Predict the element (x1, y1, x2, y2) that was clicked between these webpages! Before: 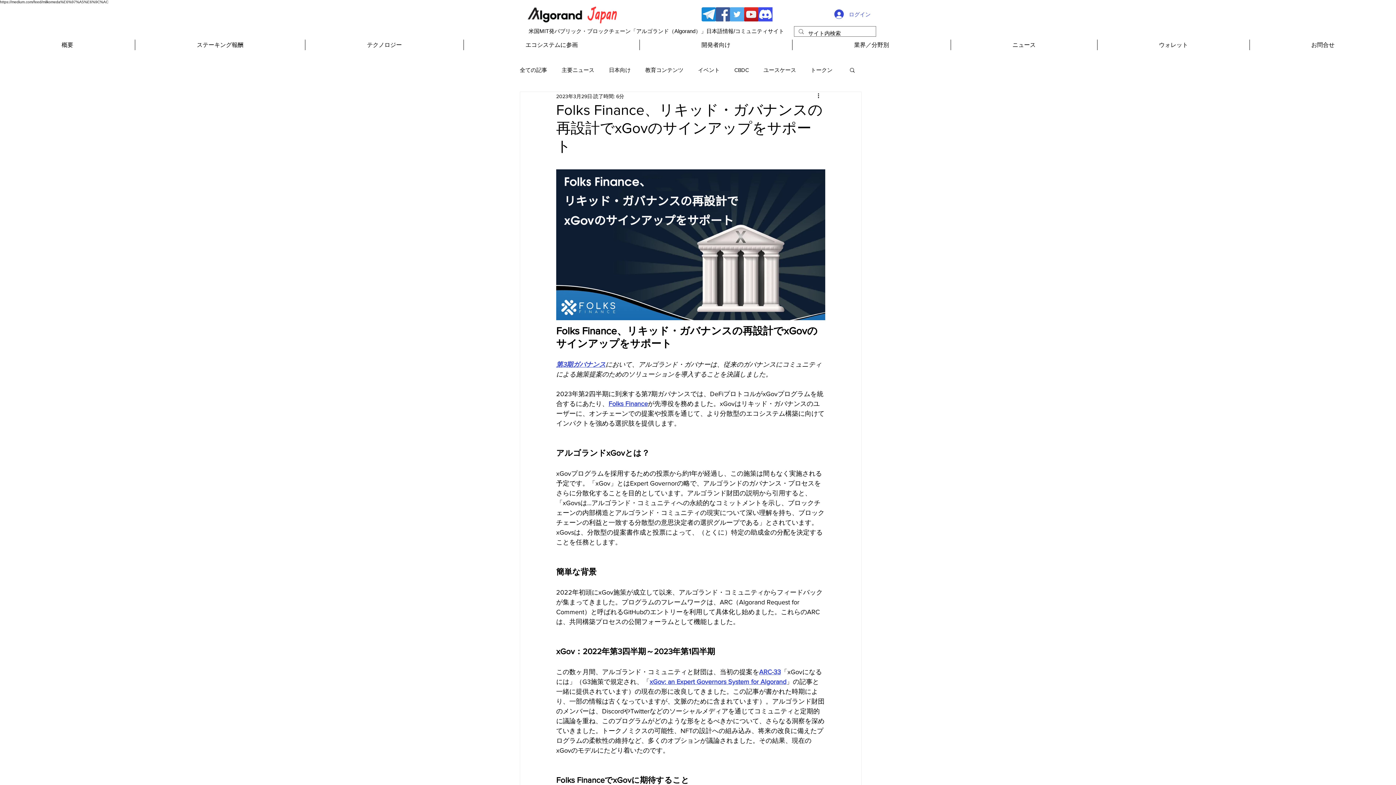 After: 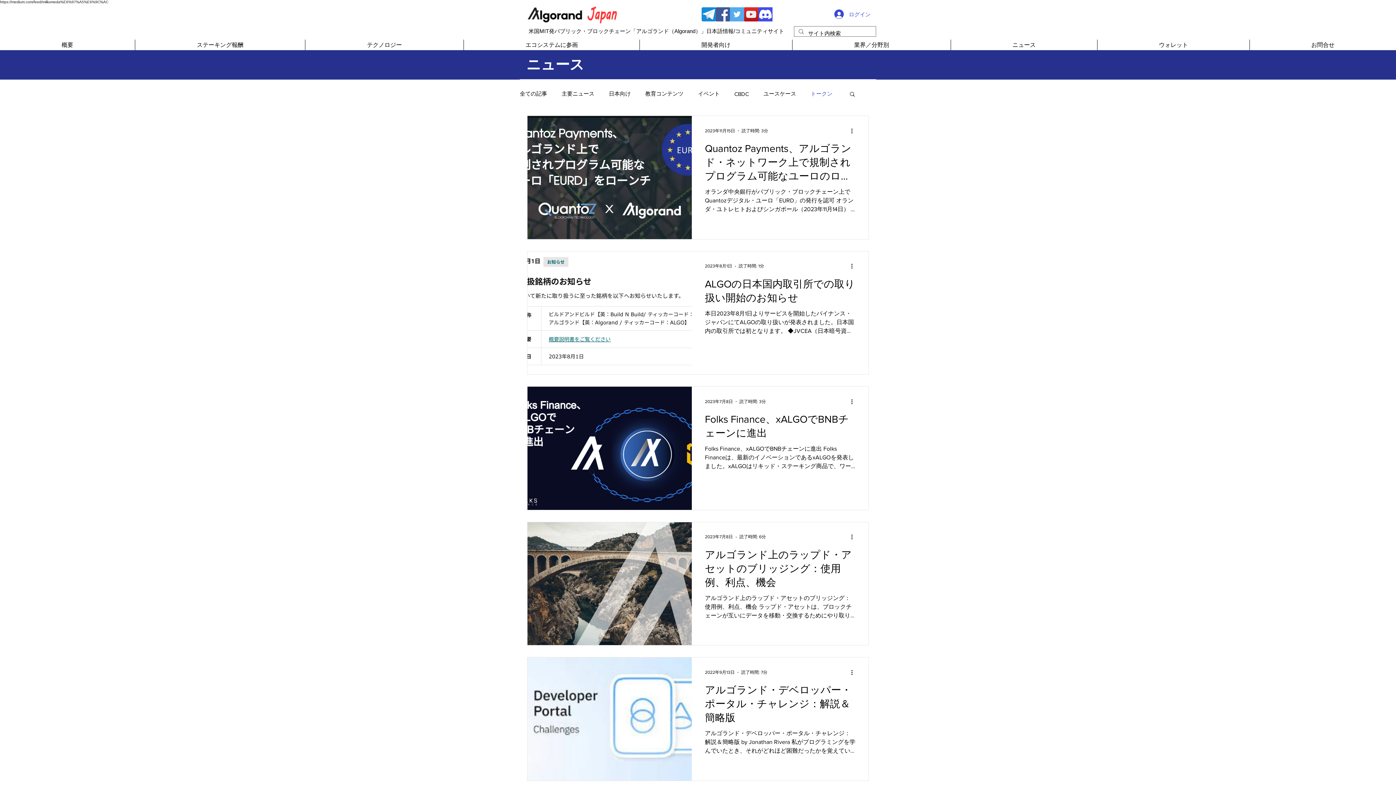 Action: bbox: (810, 66, 832, 73) label: トークン